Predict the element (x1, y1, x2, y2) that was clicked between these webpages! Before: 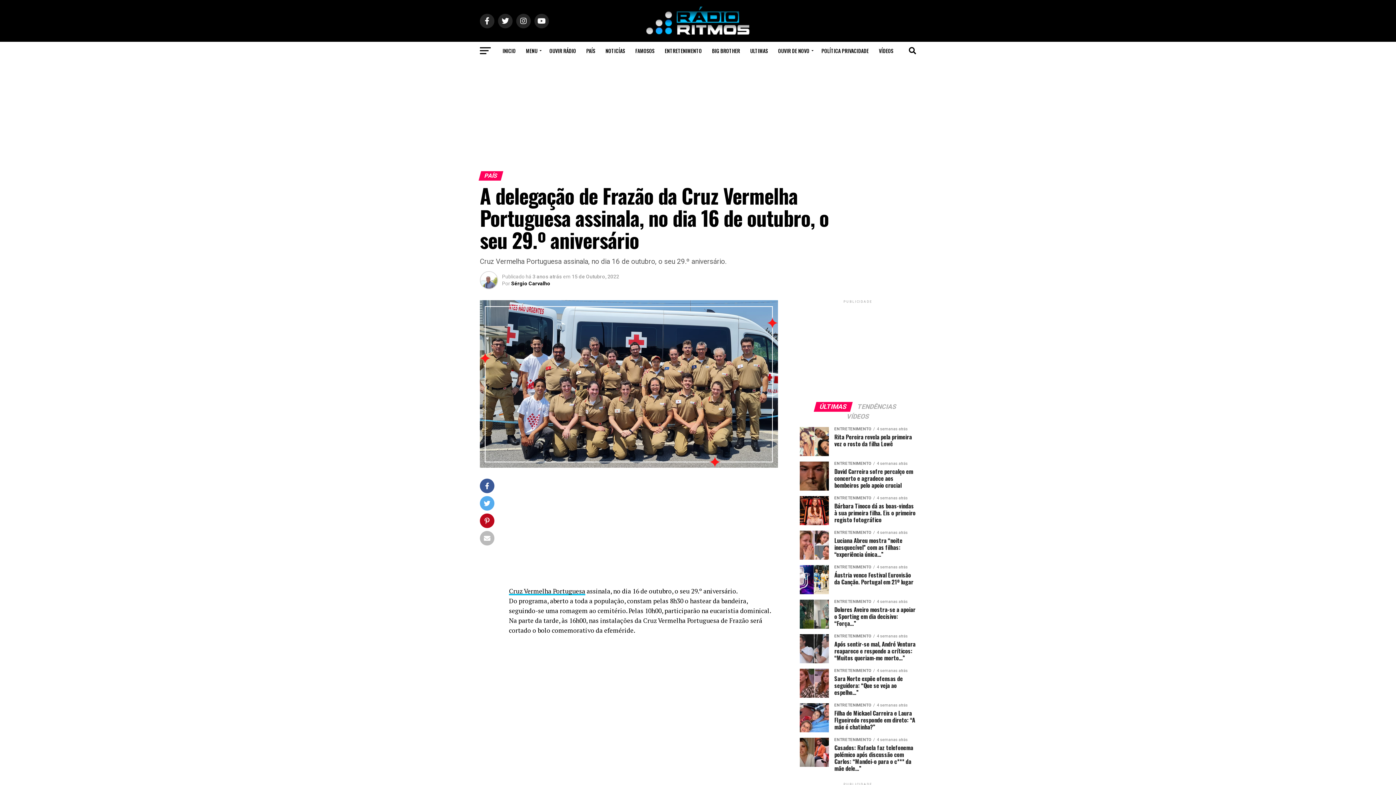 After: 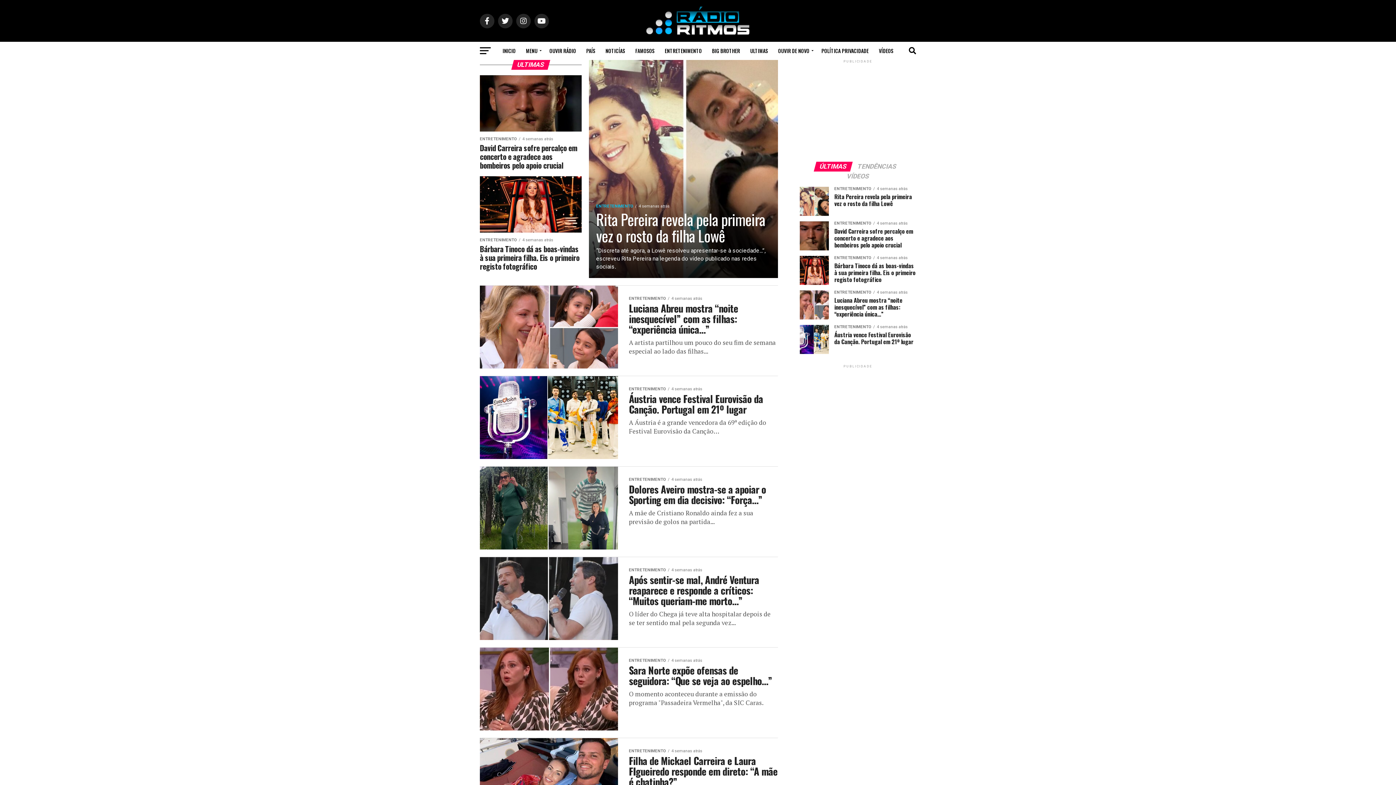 Action: label: ULTIMAS bbox: (746, 41, 772, 60)